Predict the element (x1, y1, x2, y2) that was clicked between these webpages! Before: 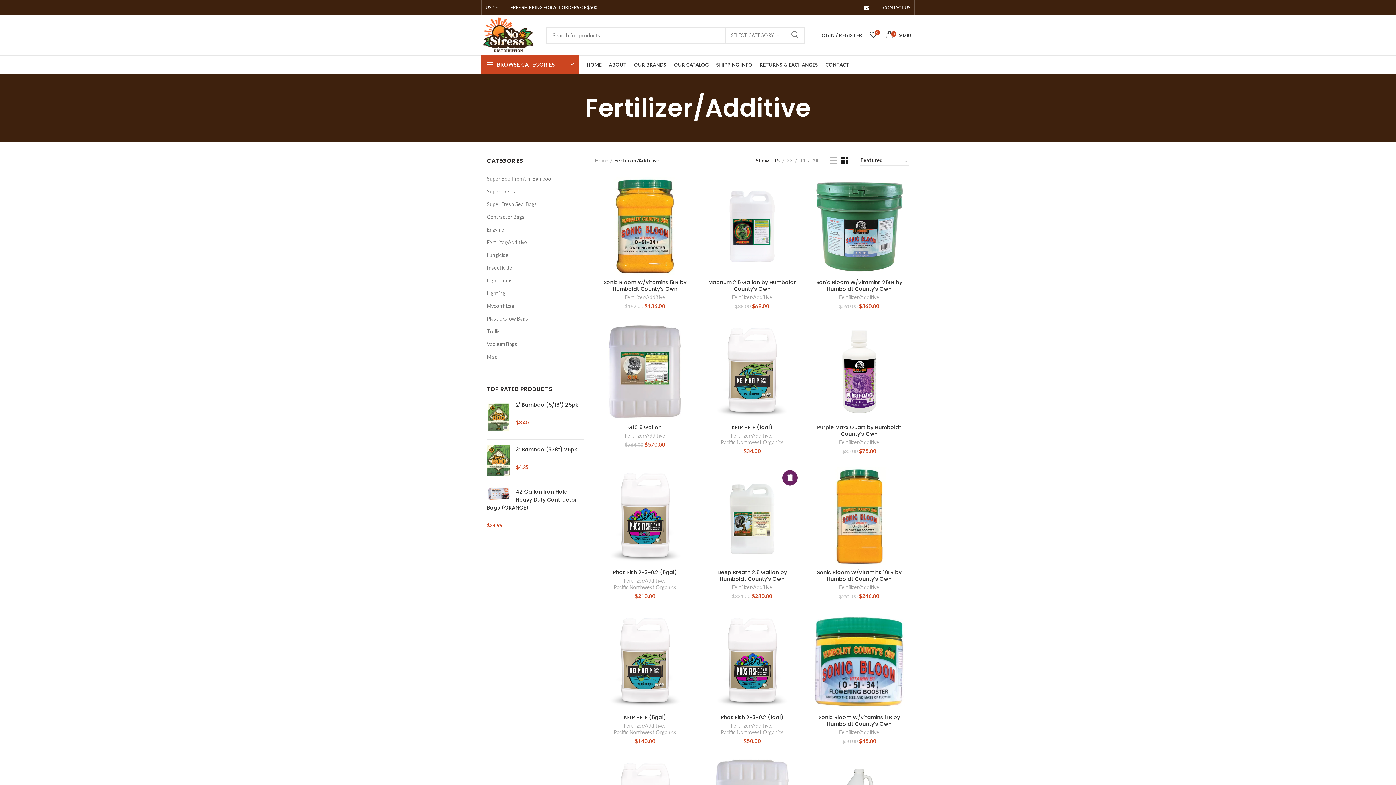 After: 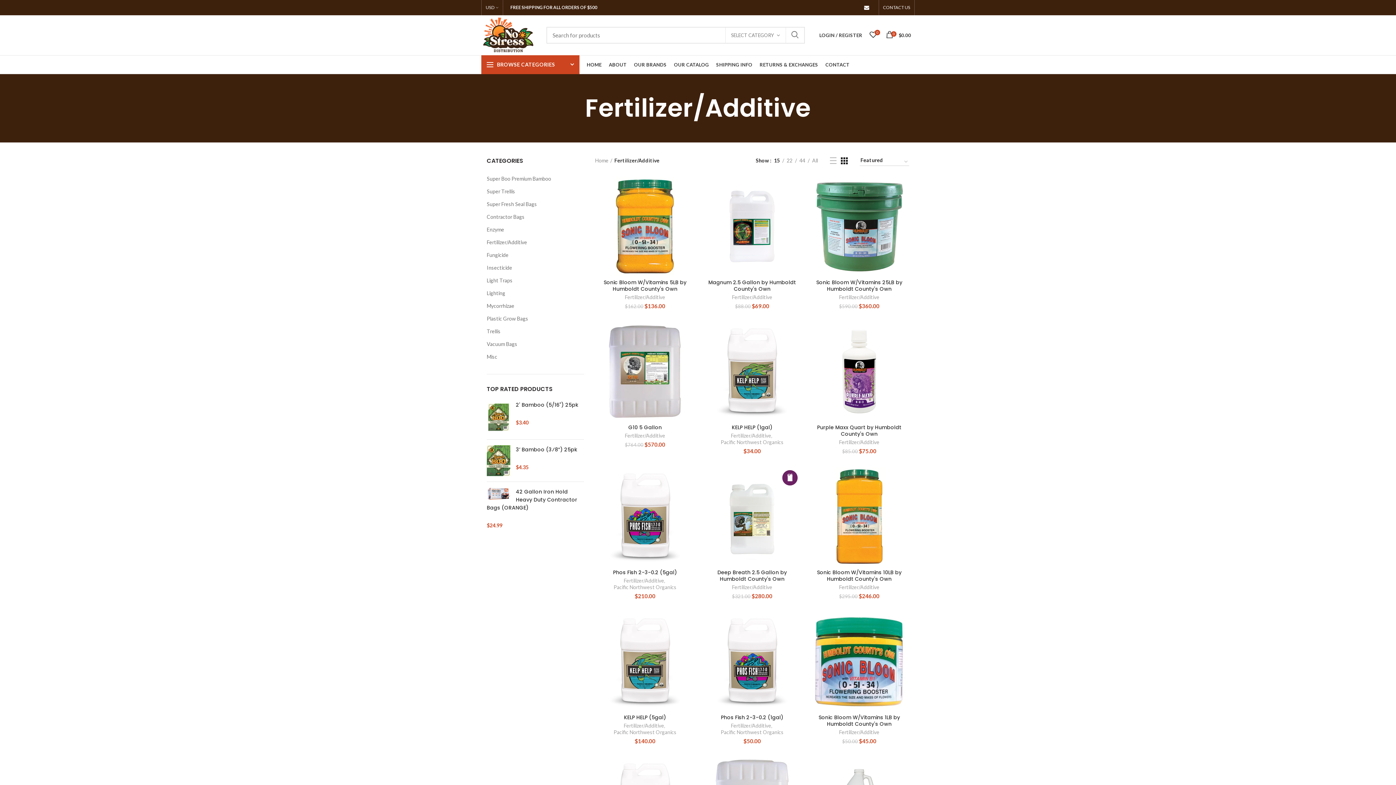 Action: bbox: (732, 584, 772, 591) label: Fertilizer/Additive